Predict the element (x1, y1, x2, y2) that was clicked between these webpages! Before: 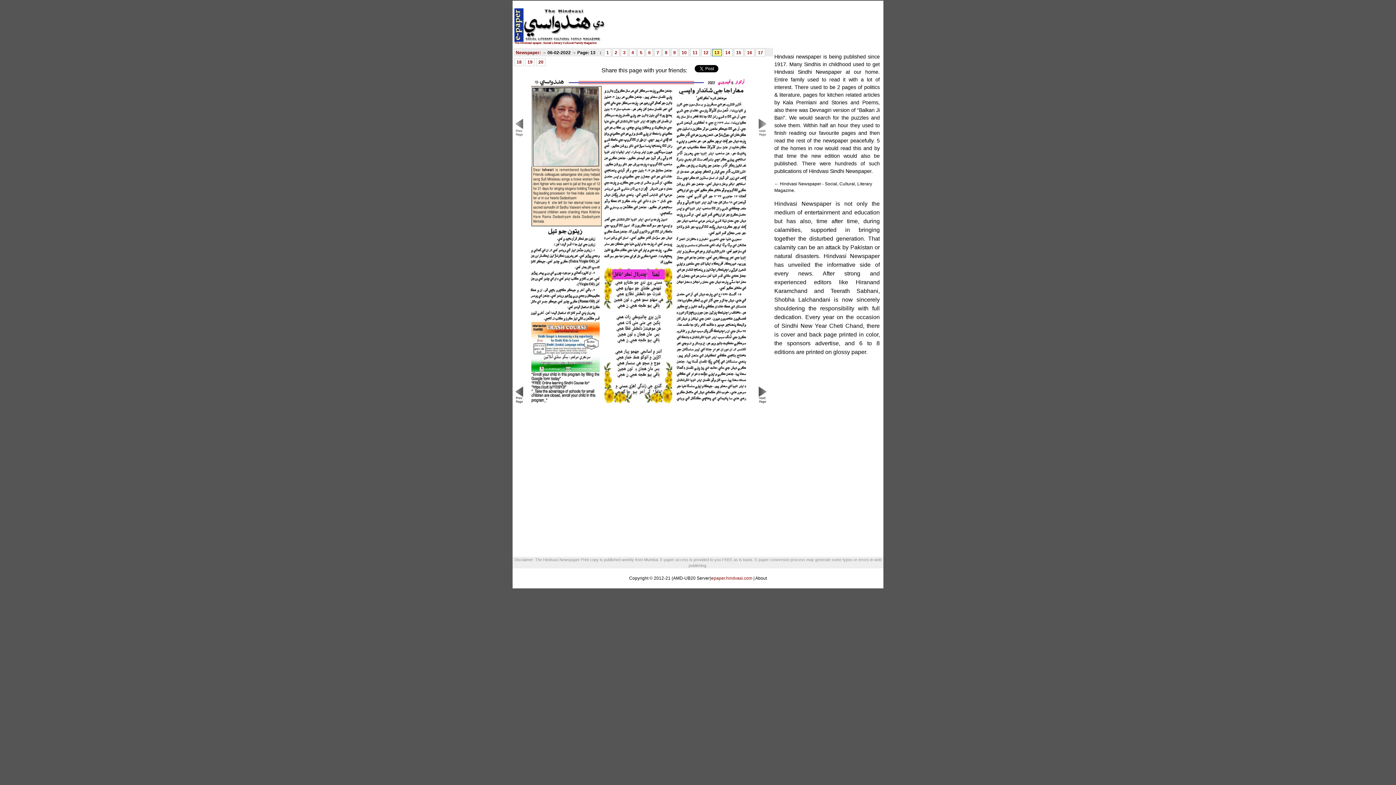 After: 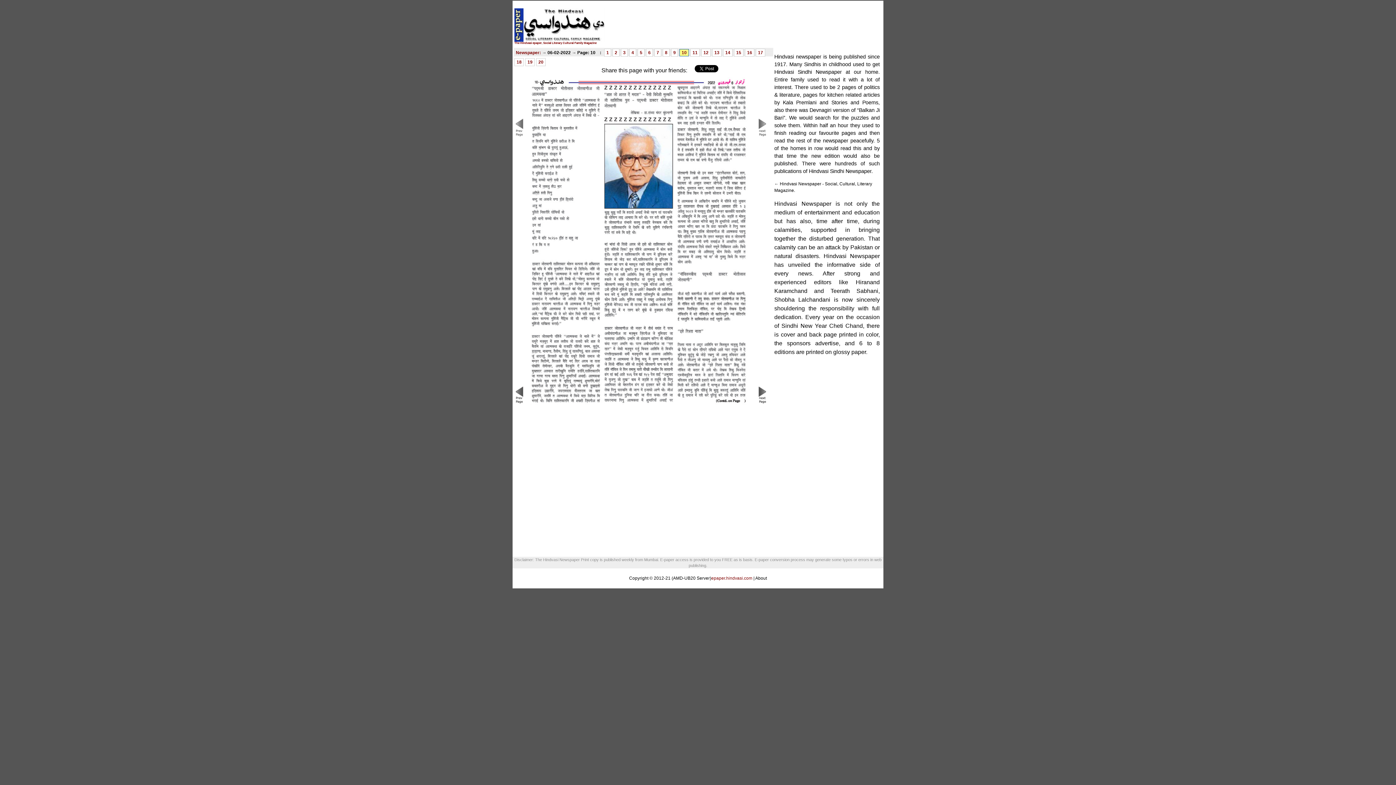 Action: label: 10 bbox: (681, 50, 686, 55)